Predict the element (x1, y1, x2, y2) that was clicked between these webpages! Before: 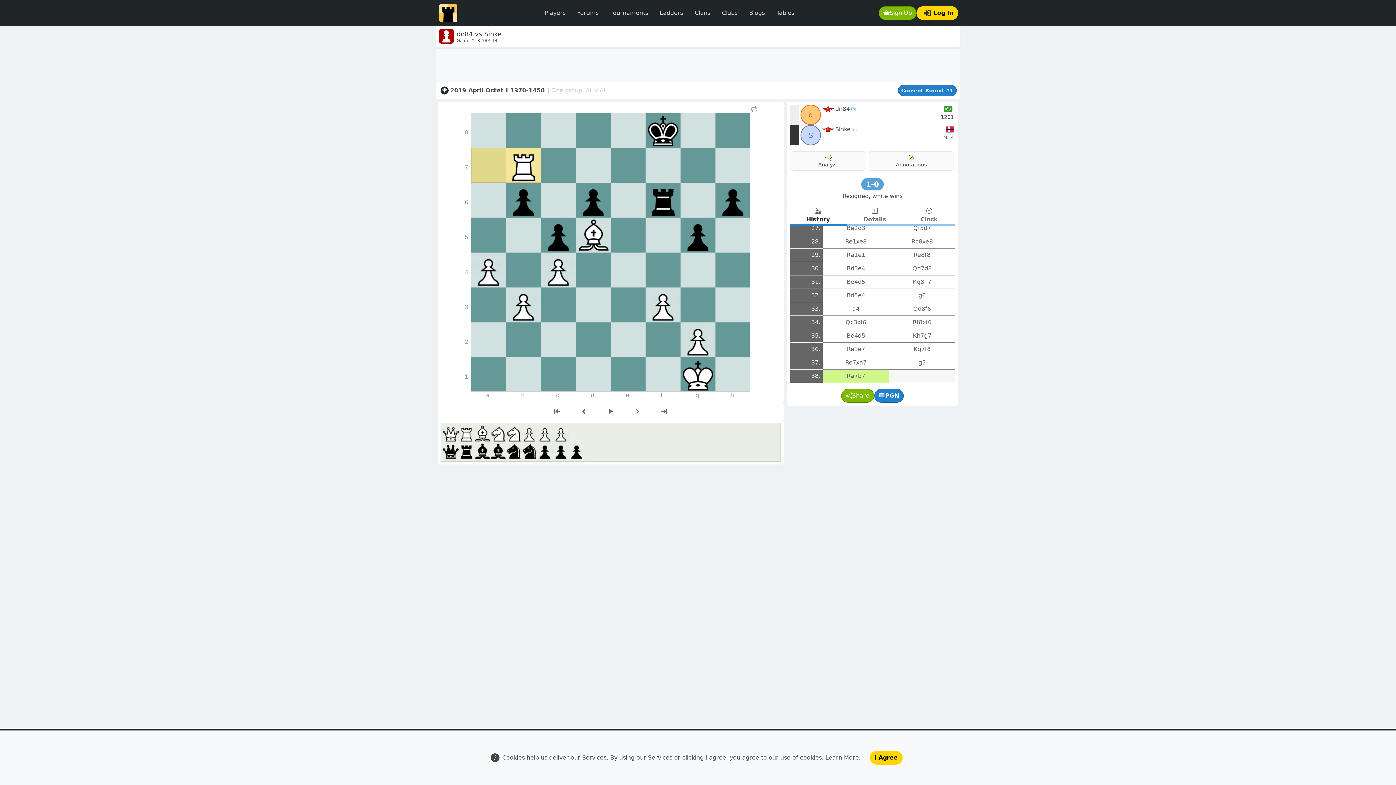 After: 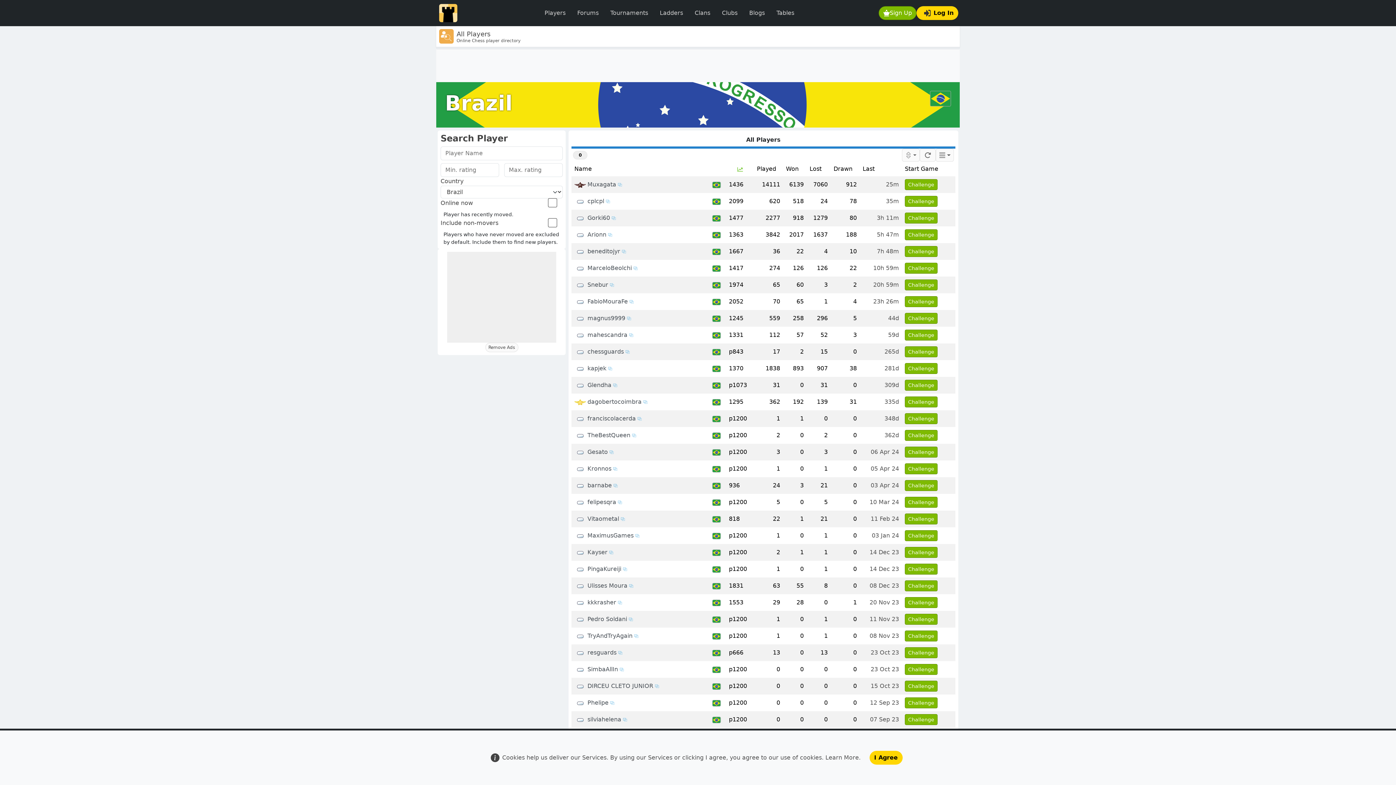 Action: bbox: (944, 105, 952, 112)